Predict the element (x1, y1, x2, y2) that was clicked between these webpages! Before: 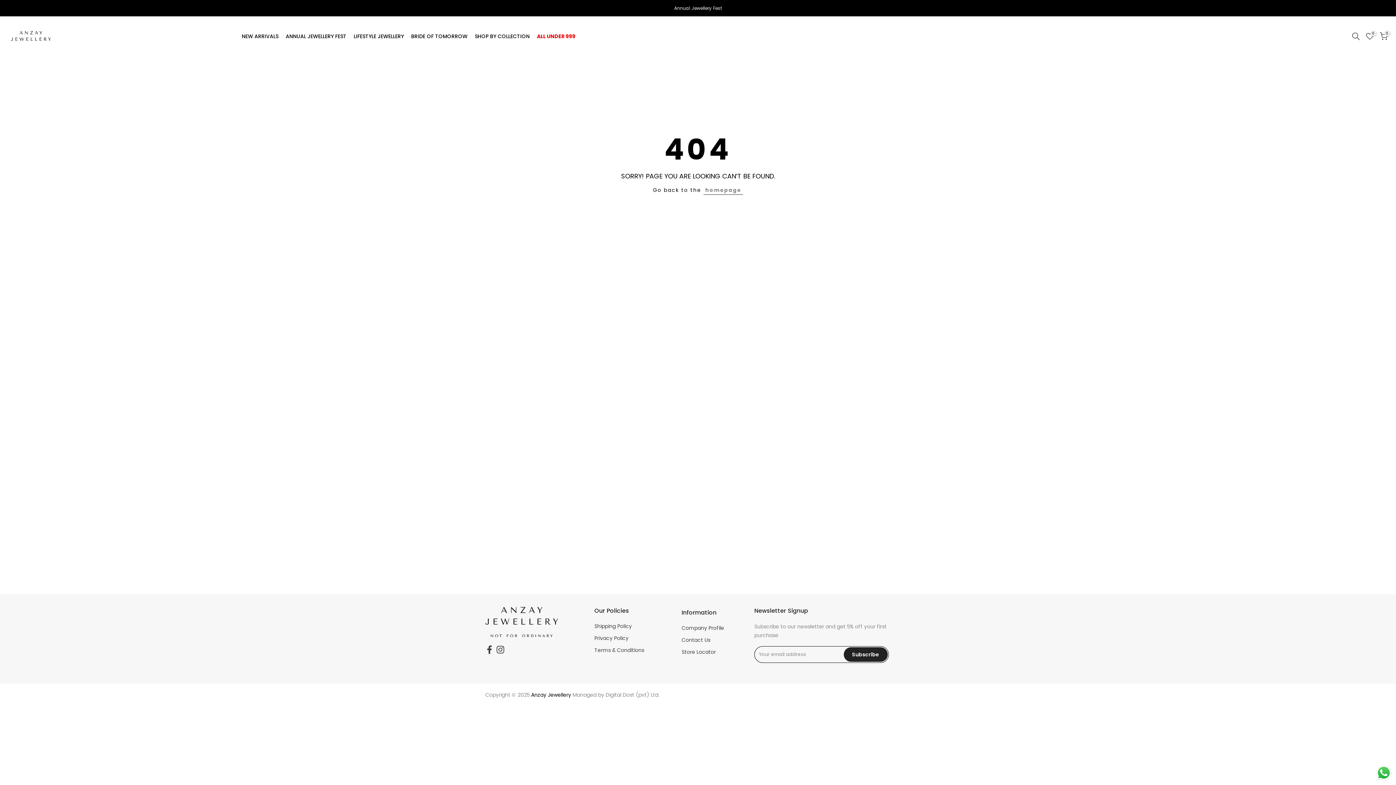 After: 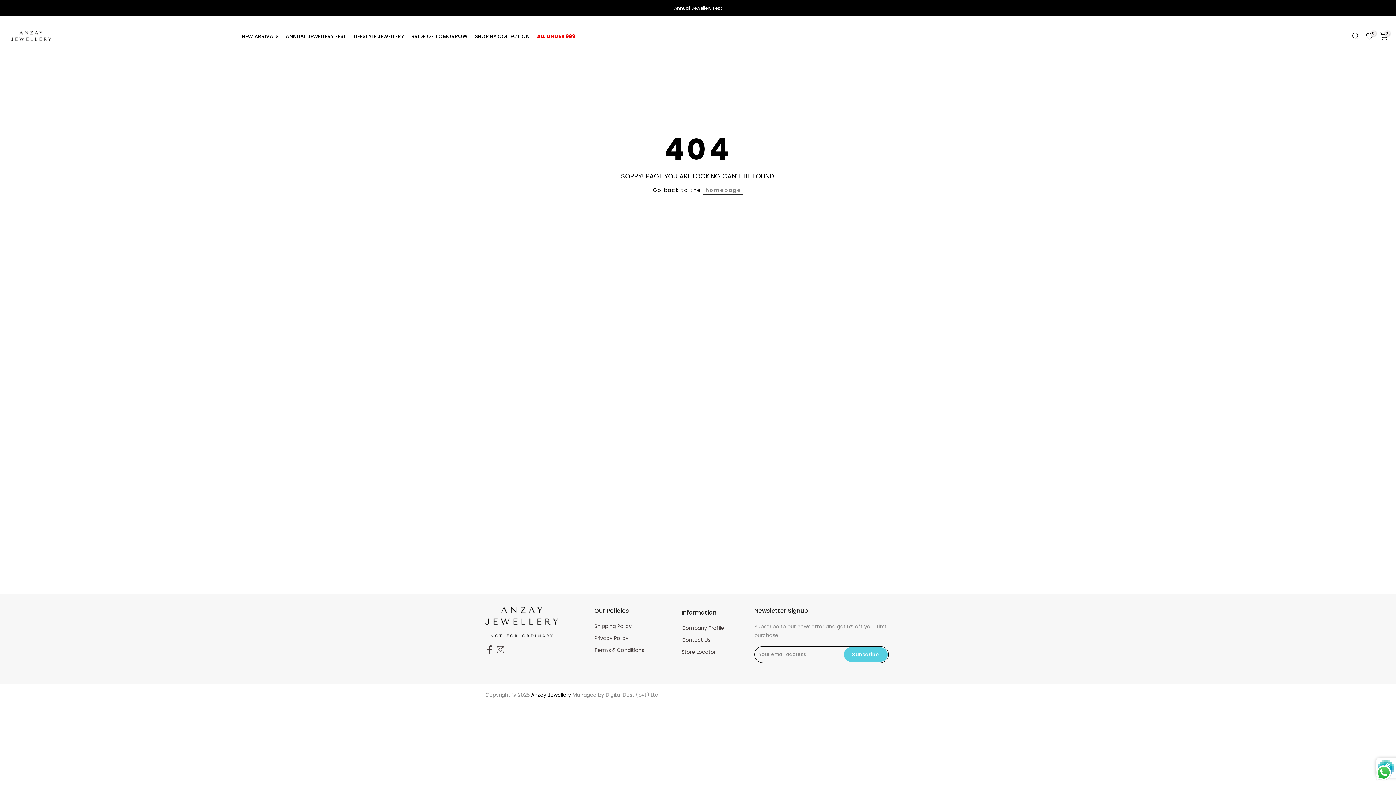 Action: bbox: (843, 647, 888, 662) label: Subscribe